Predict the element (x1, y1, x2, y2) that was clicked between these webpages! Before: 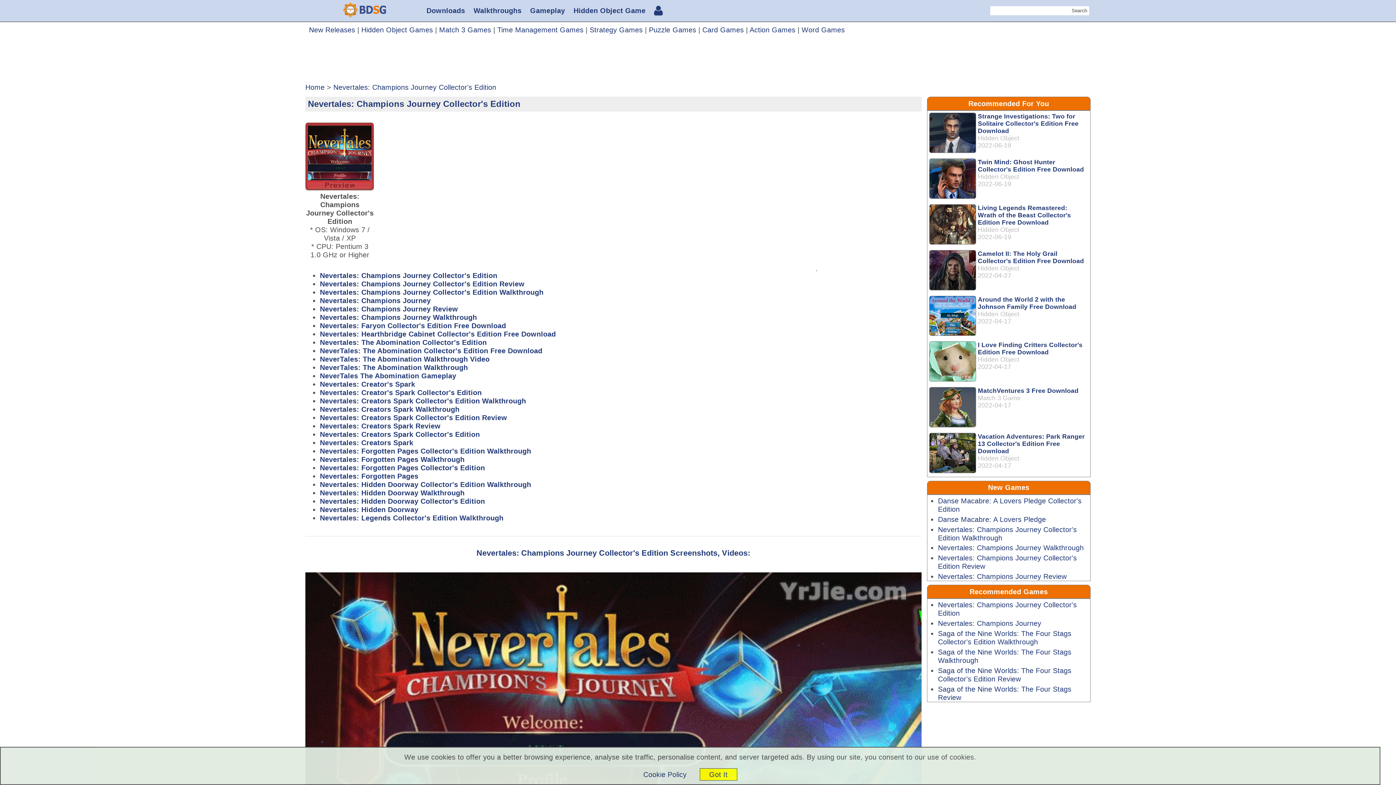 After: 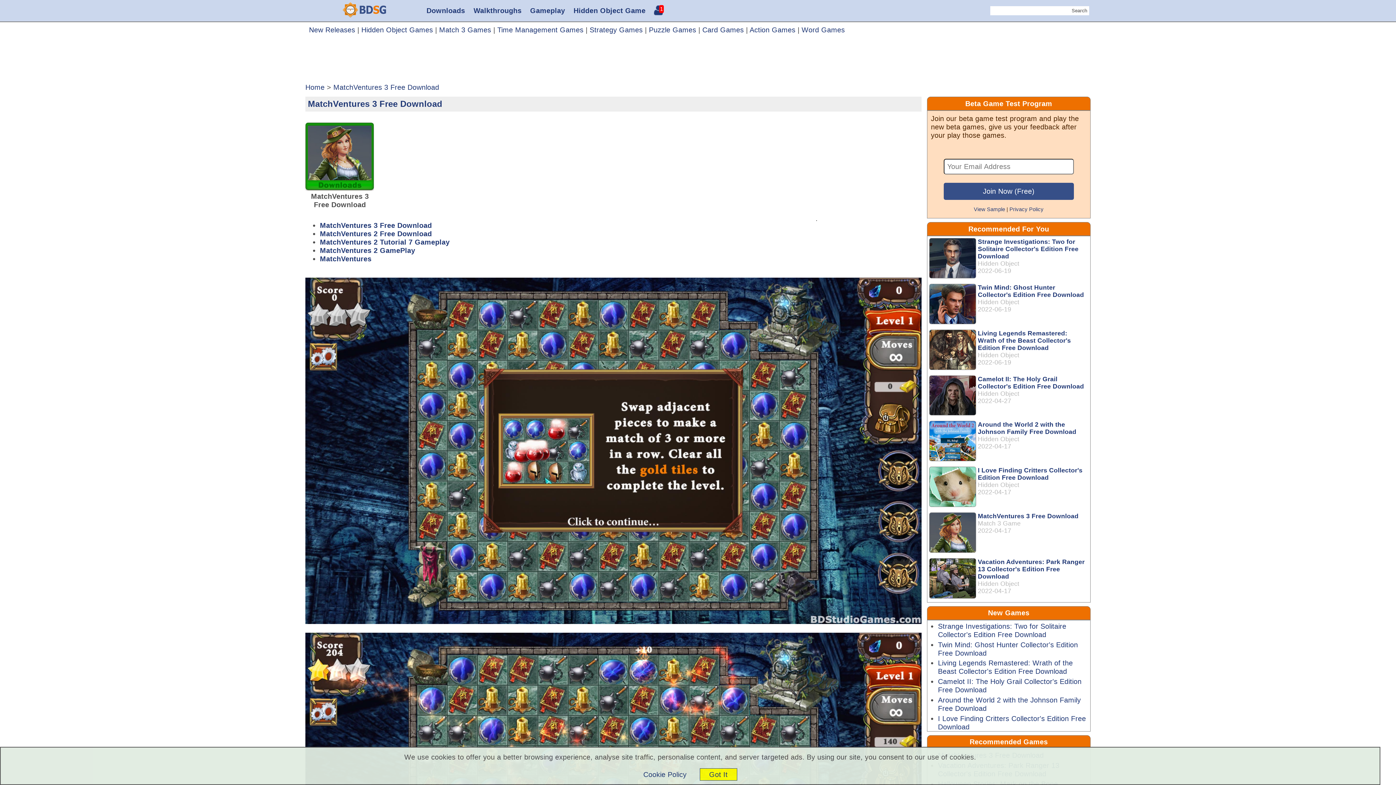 Action: bbox: (978, 387, 1078, 394) label: MatchVentures 3 Free Download